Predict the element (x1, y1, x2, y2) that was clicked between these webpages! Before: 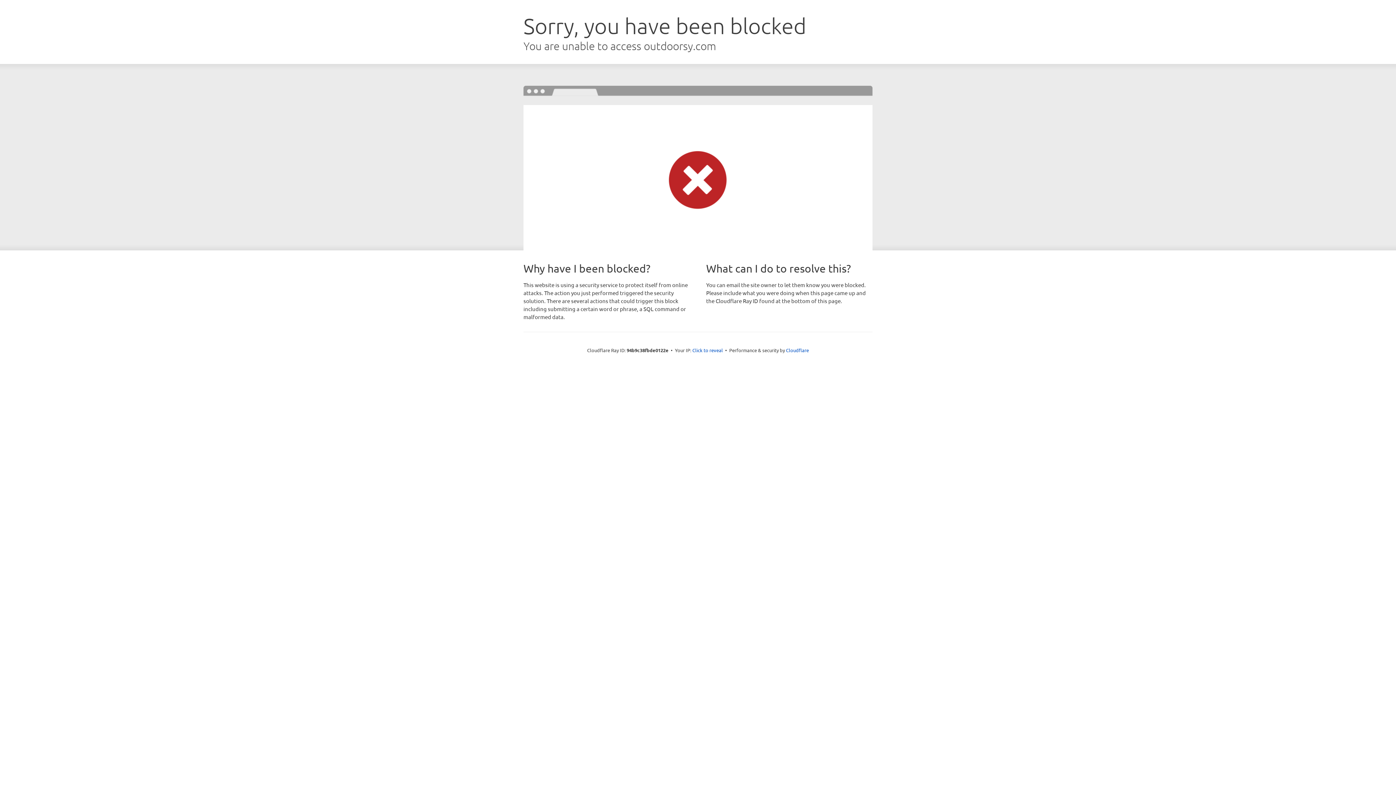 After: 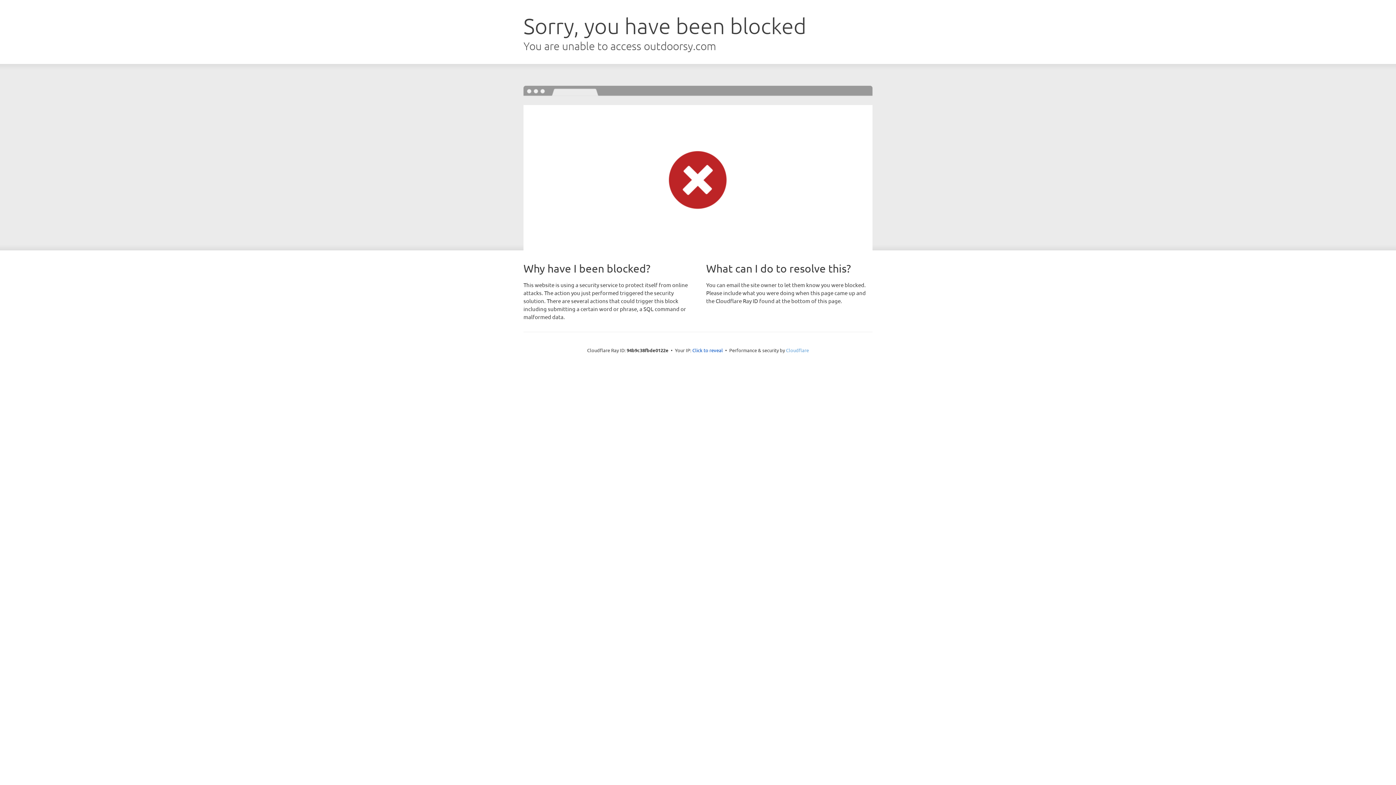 Action: bbox: (786, 347, 809, 353) label: Cloudflare